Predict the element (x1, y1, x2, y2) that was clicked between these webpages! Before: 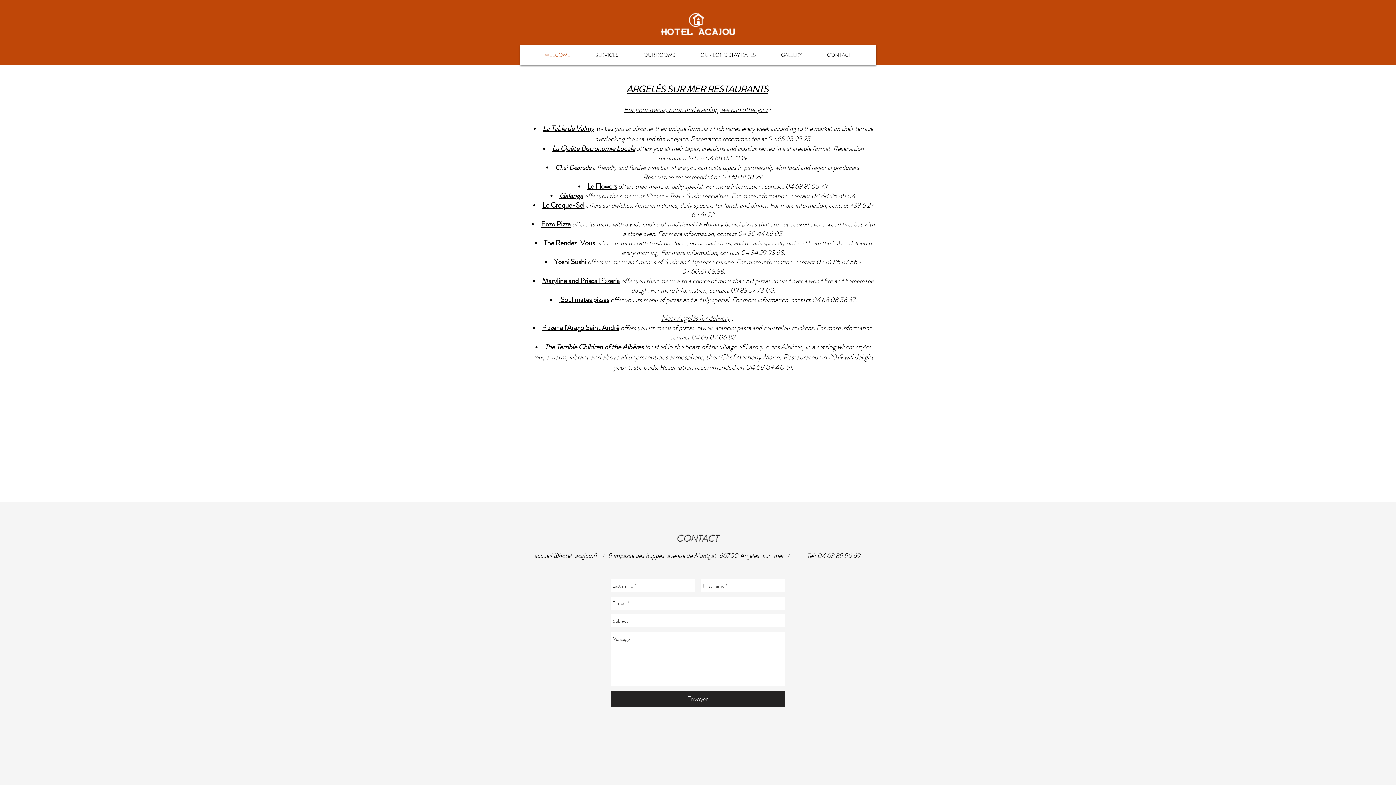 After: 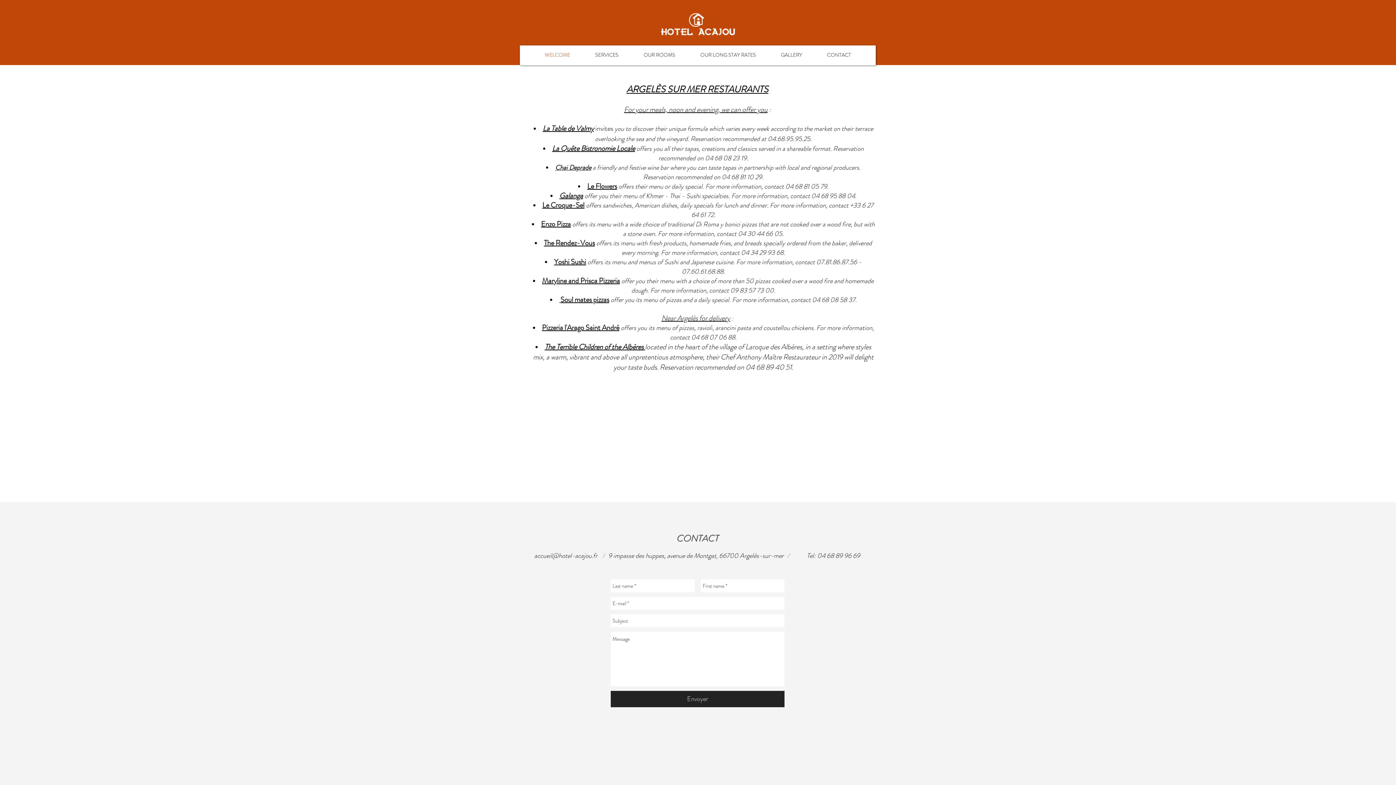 Action: bbox: (544, 341, 643, 352) label: The Terrible Children of the Albères